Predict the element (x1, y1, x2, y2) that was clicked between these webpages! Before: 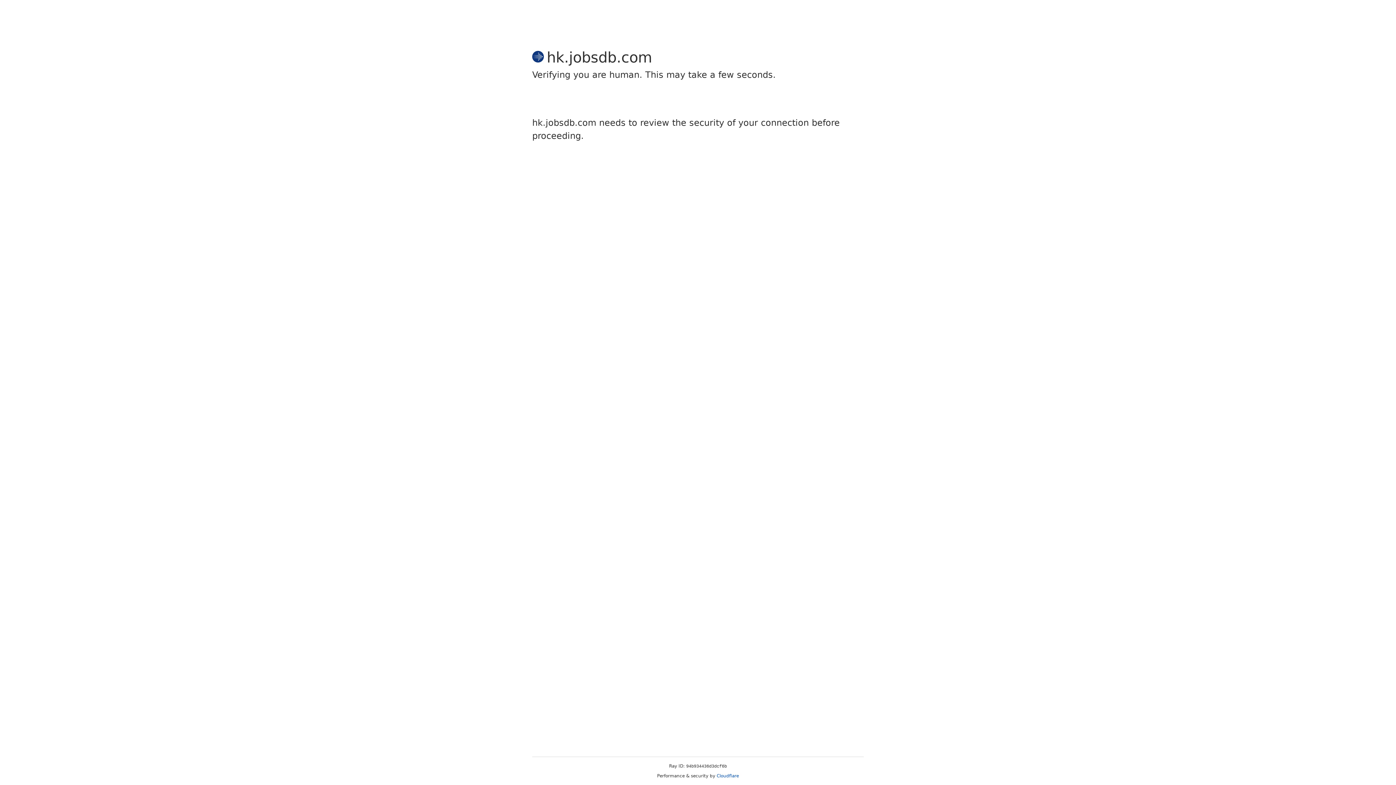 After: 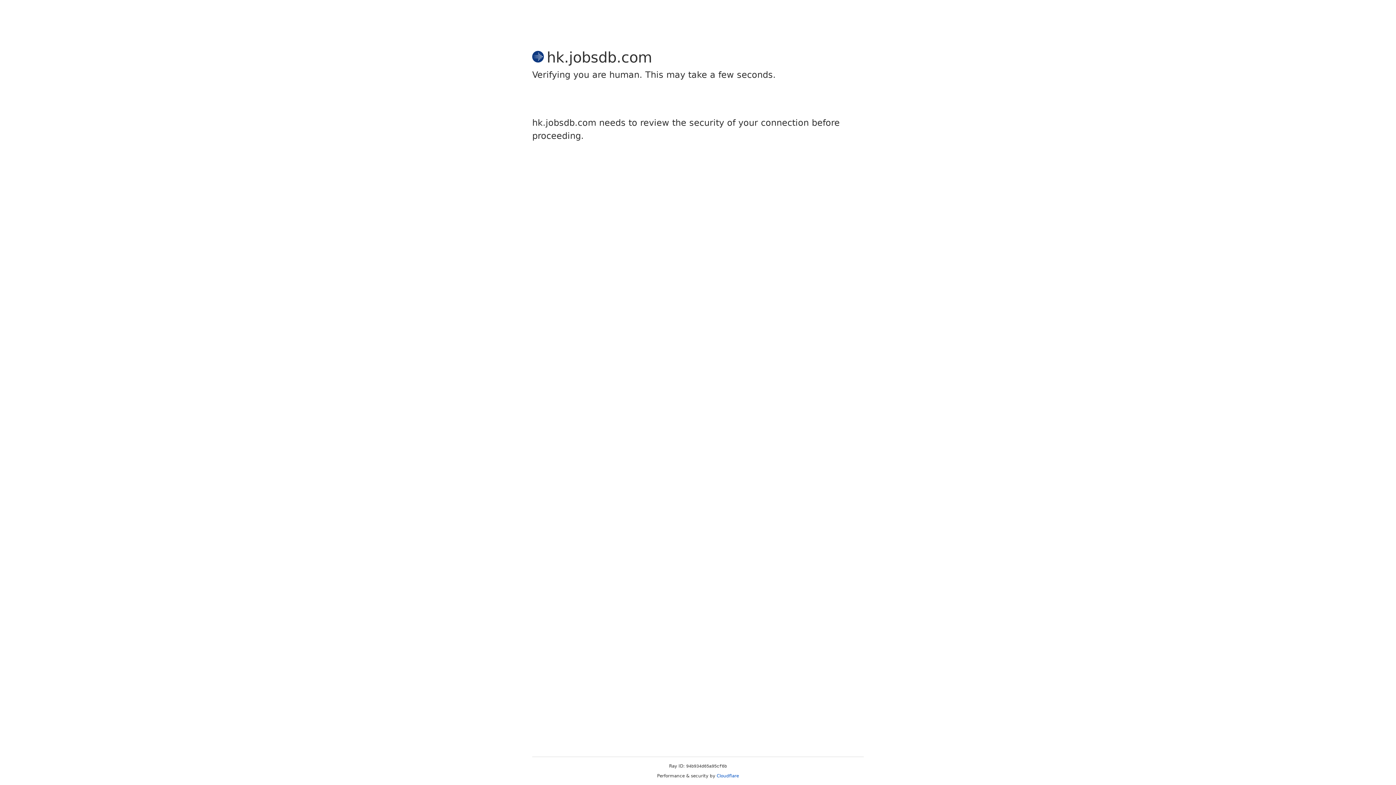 Action: bbox: (716, 773, 739, 778) label: Cloudflare